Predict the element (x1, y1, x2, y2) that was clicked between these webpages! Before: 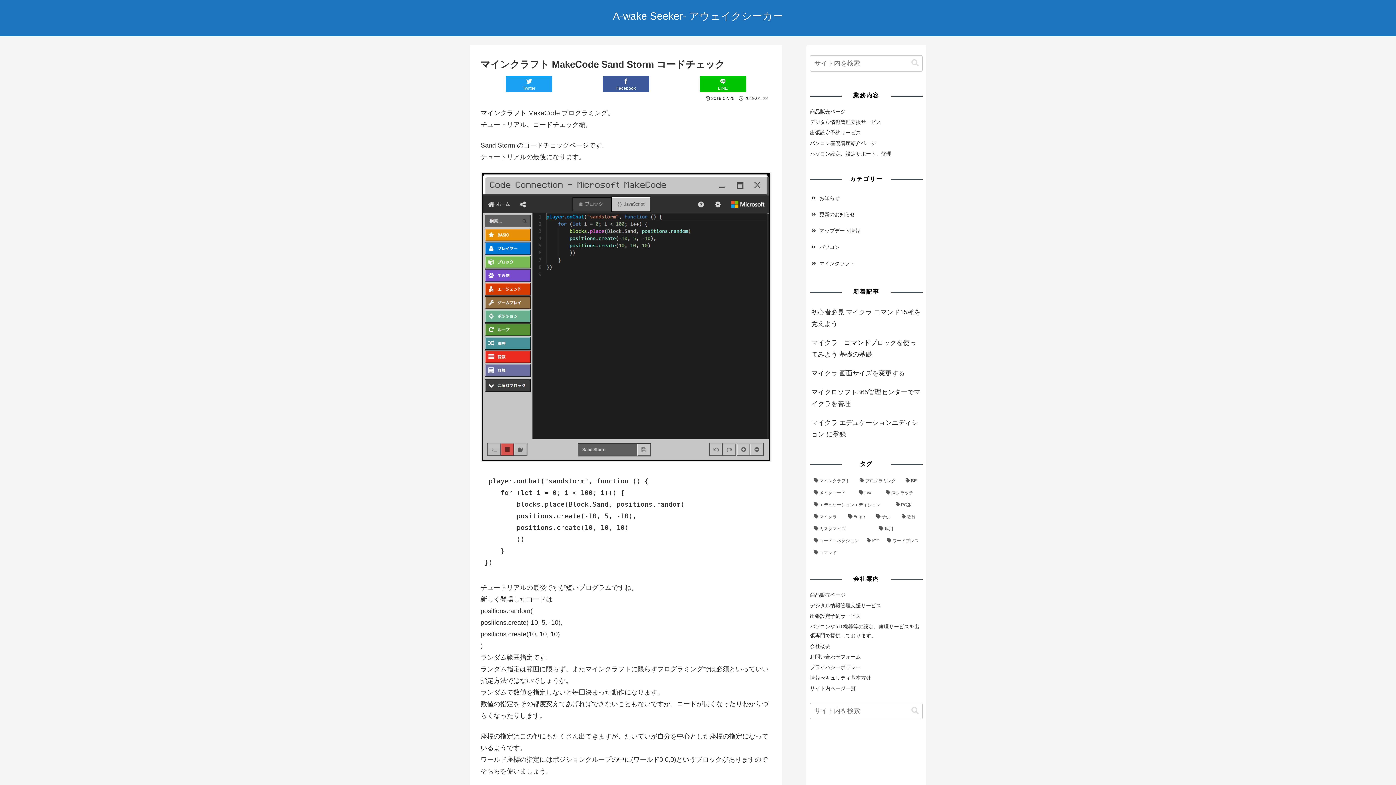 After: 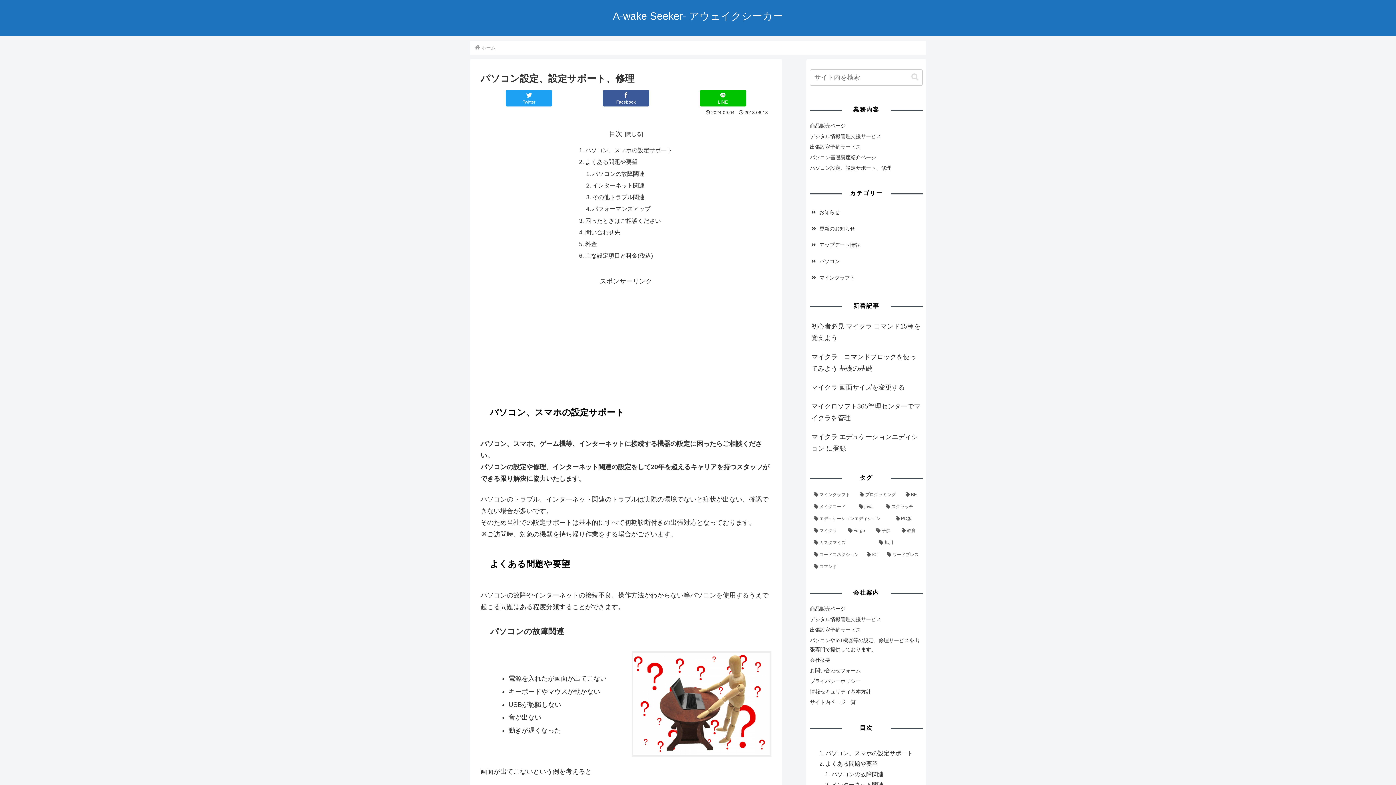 Action: label: パソコン設定、設定サポート、修理 bbox: (810, 148, 922, 159)